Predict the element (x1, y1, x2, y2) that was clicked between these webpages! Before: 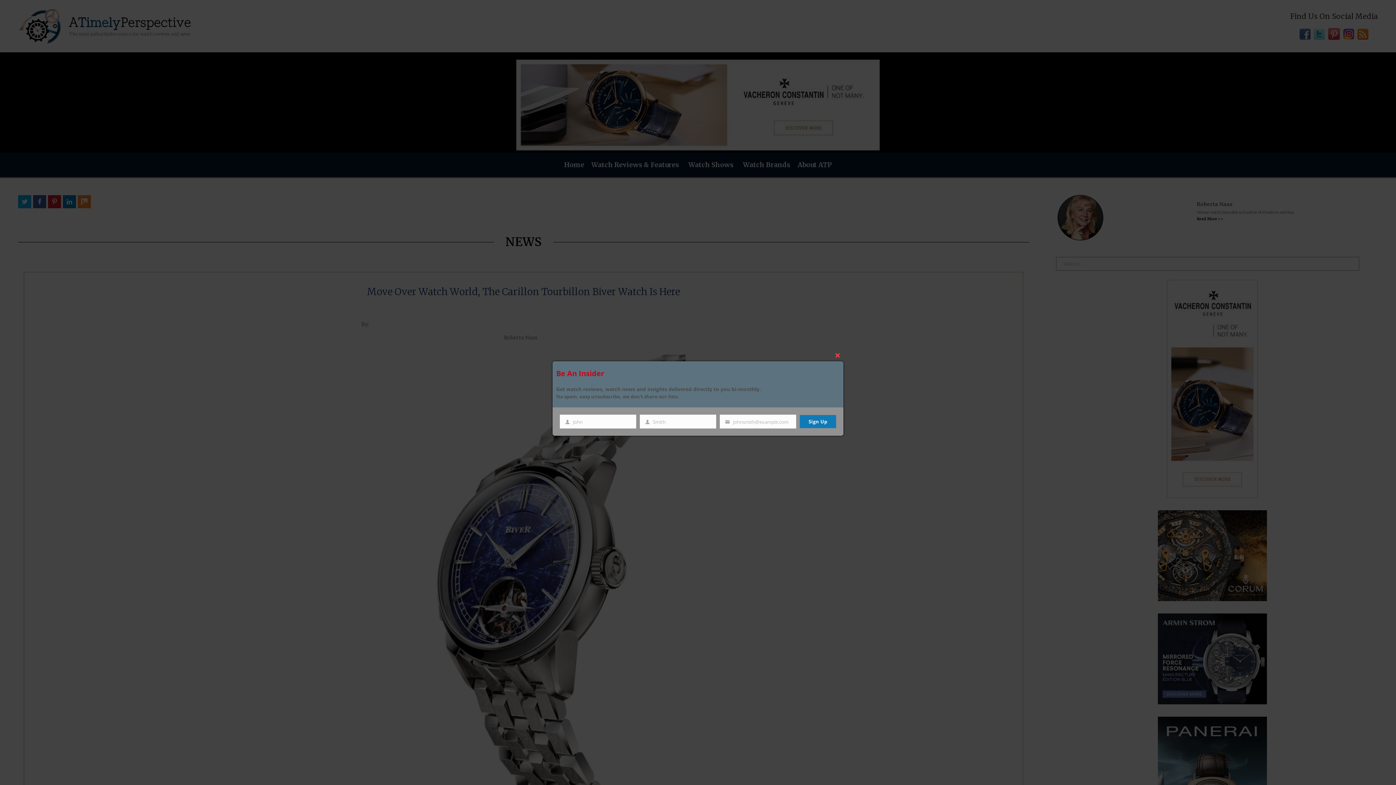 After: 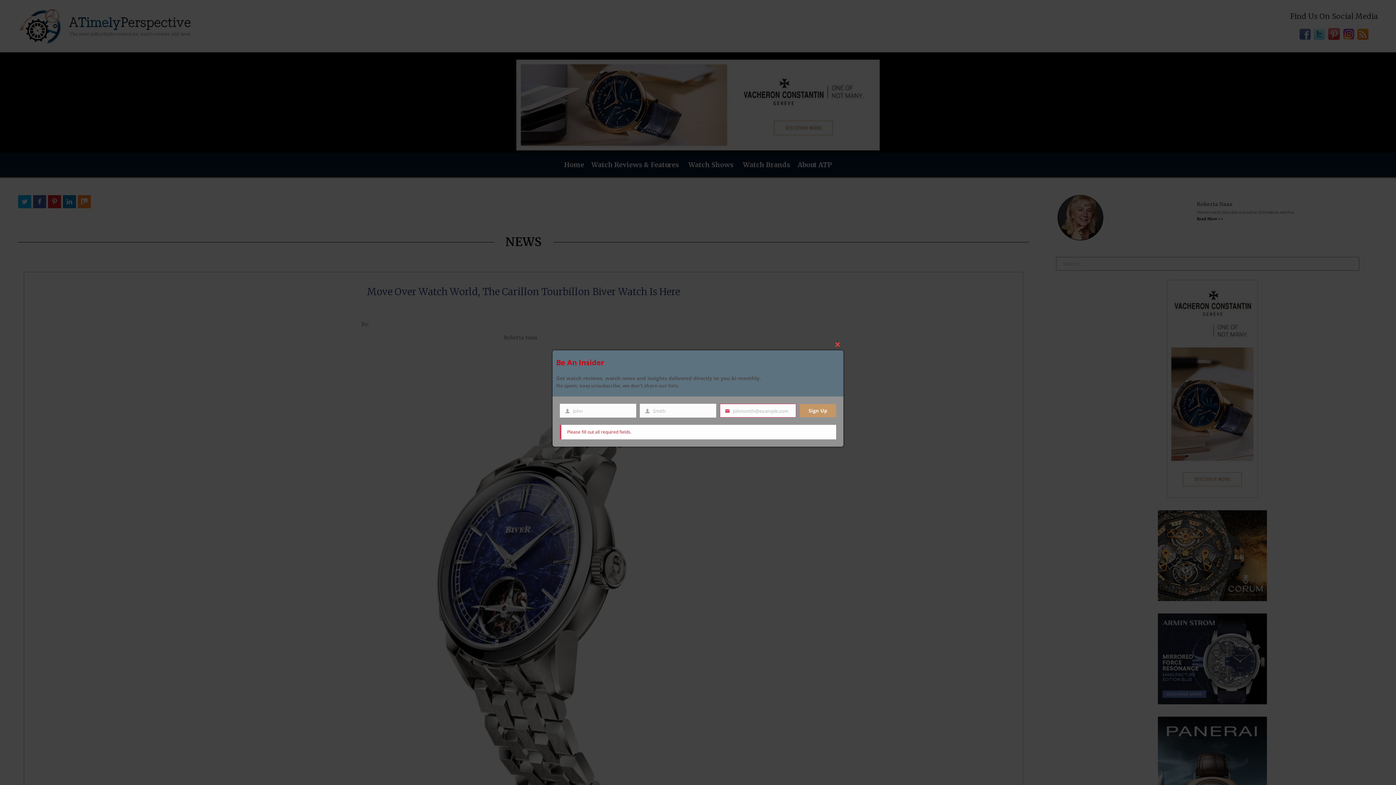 Action: label: Sign Up bbox: (800, 415, 836, 428)